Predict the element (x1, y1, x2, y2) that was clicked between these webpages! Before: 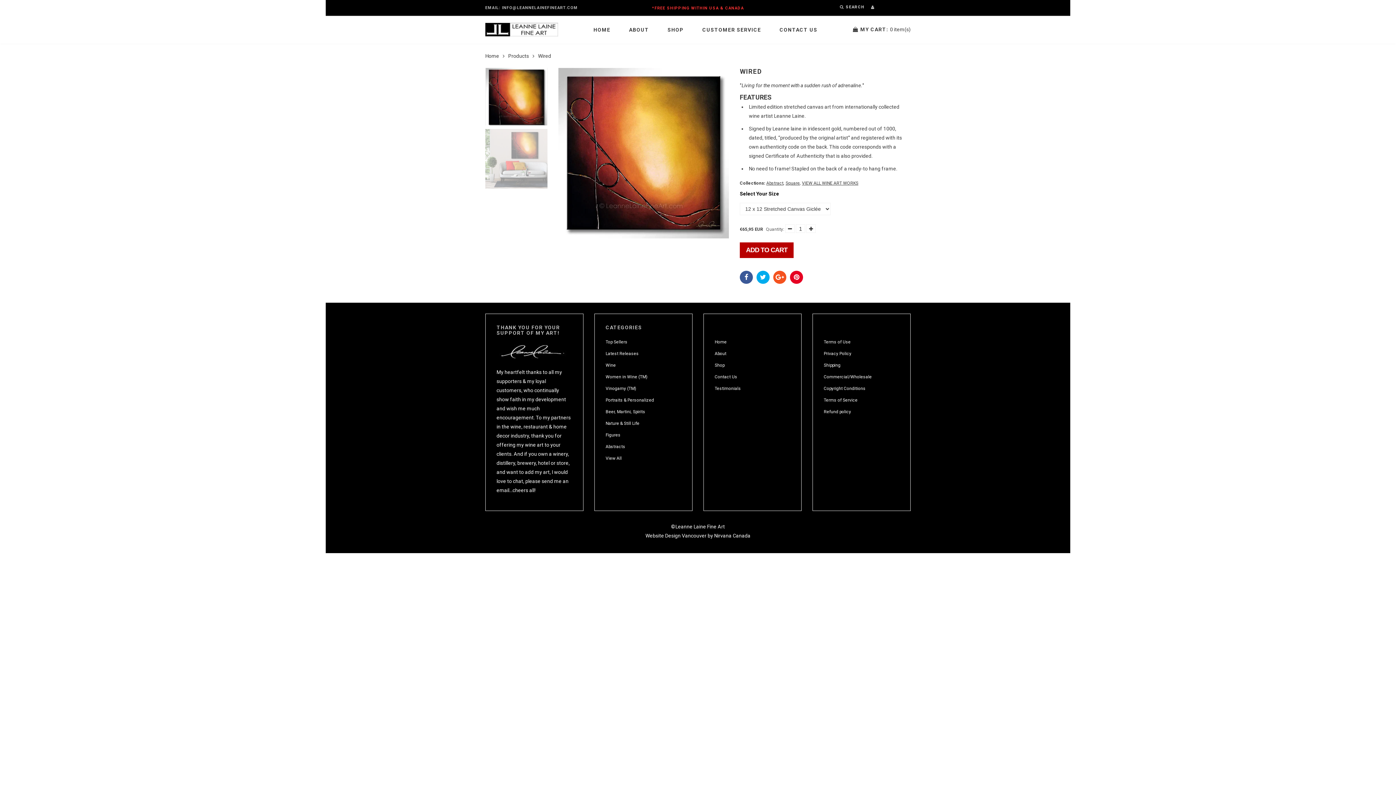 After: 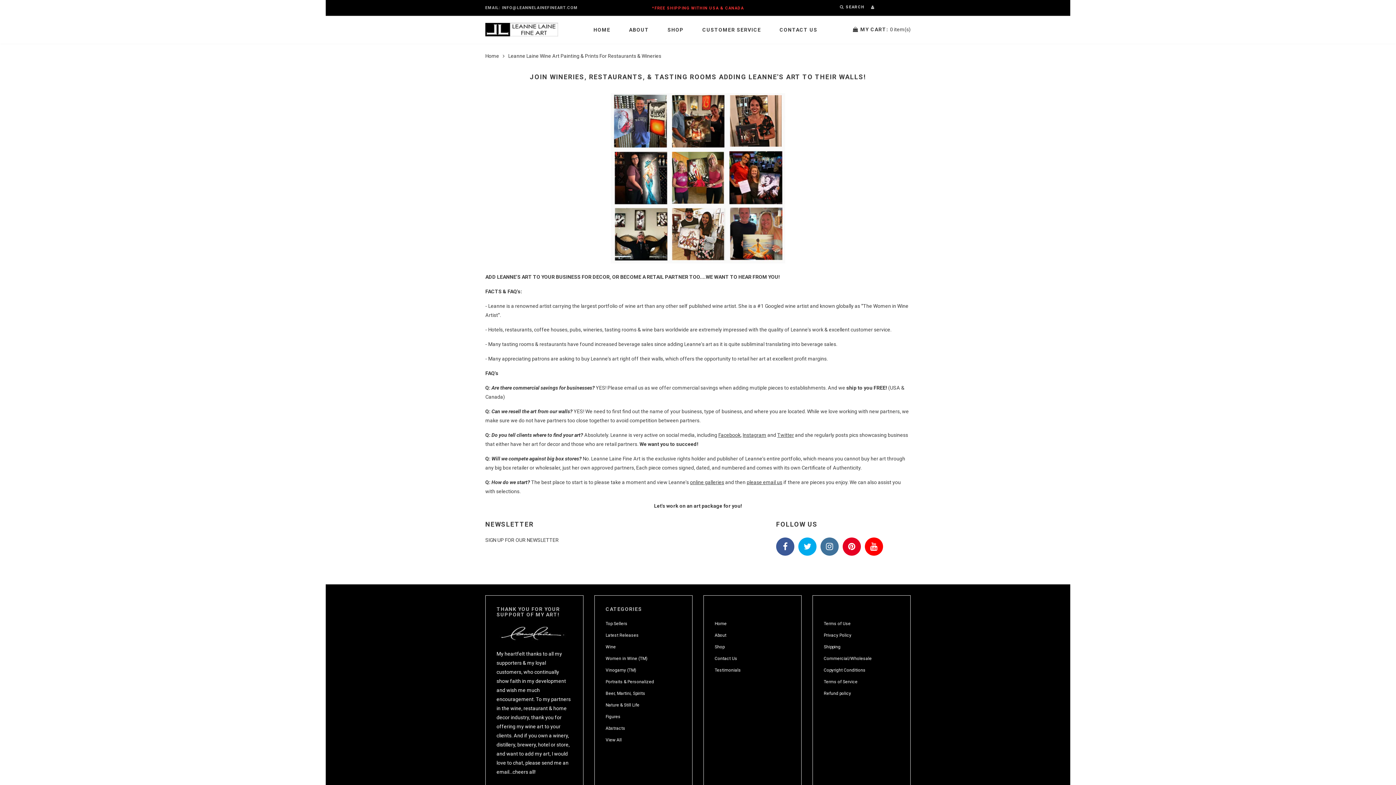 Action: bbox: (824, 374, 872, 379) label: Commercial/Wholesale